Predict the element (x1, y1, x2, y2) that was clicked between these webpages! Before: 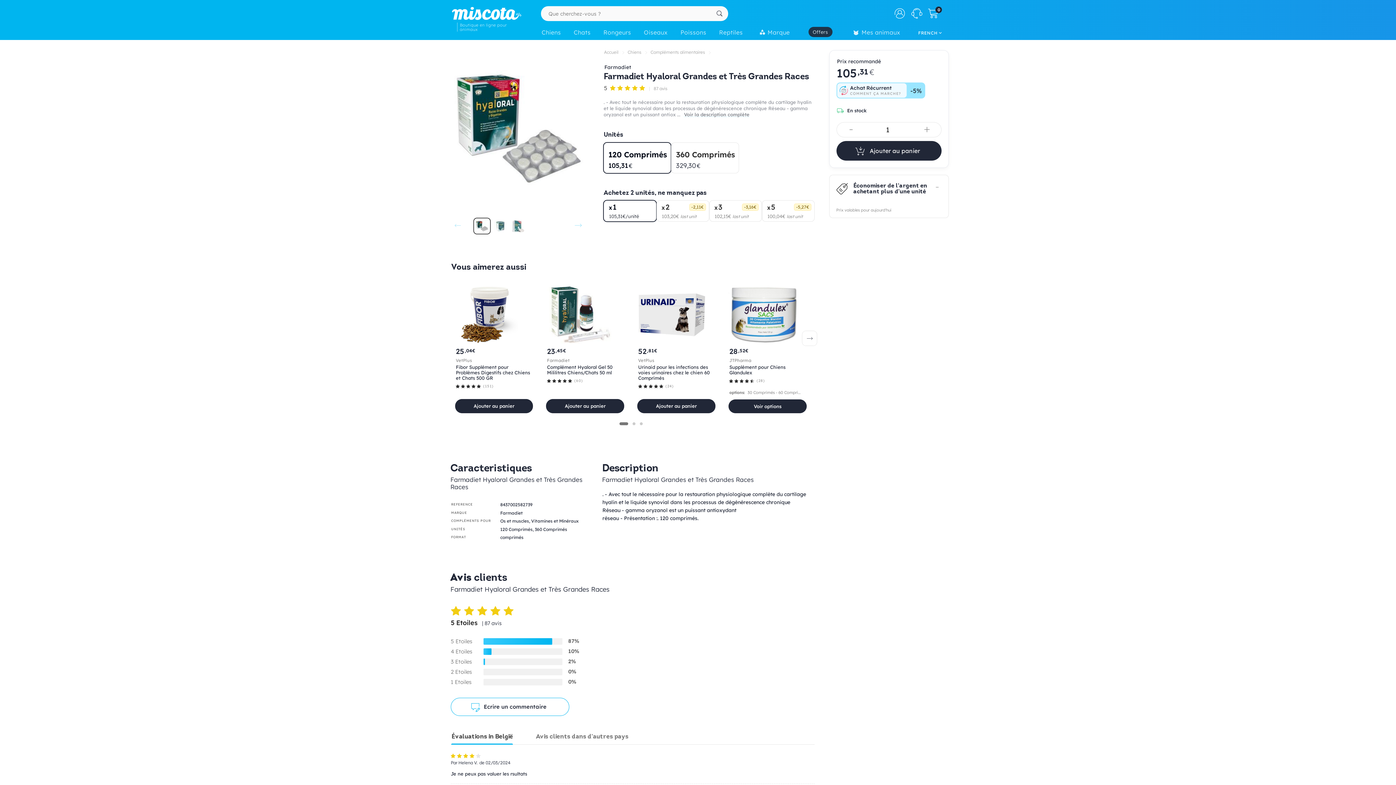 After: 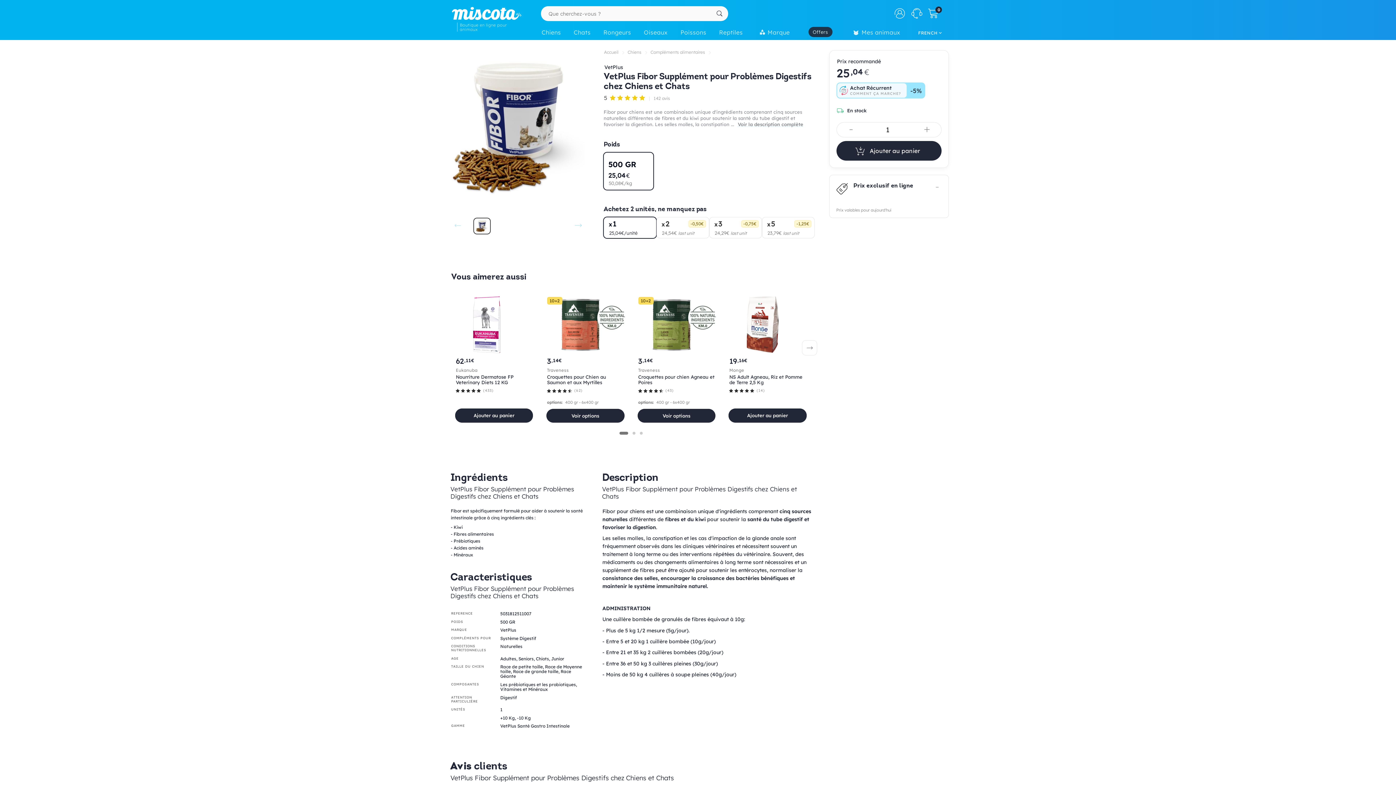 Action: label: VetPlus
Fibor Supplément pour Problèmes Digestifs chez Chiens et Chats 500 GR bbox: (456, 357, 533, 381)